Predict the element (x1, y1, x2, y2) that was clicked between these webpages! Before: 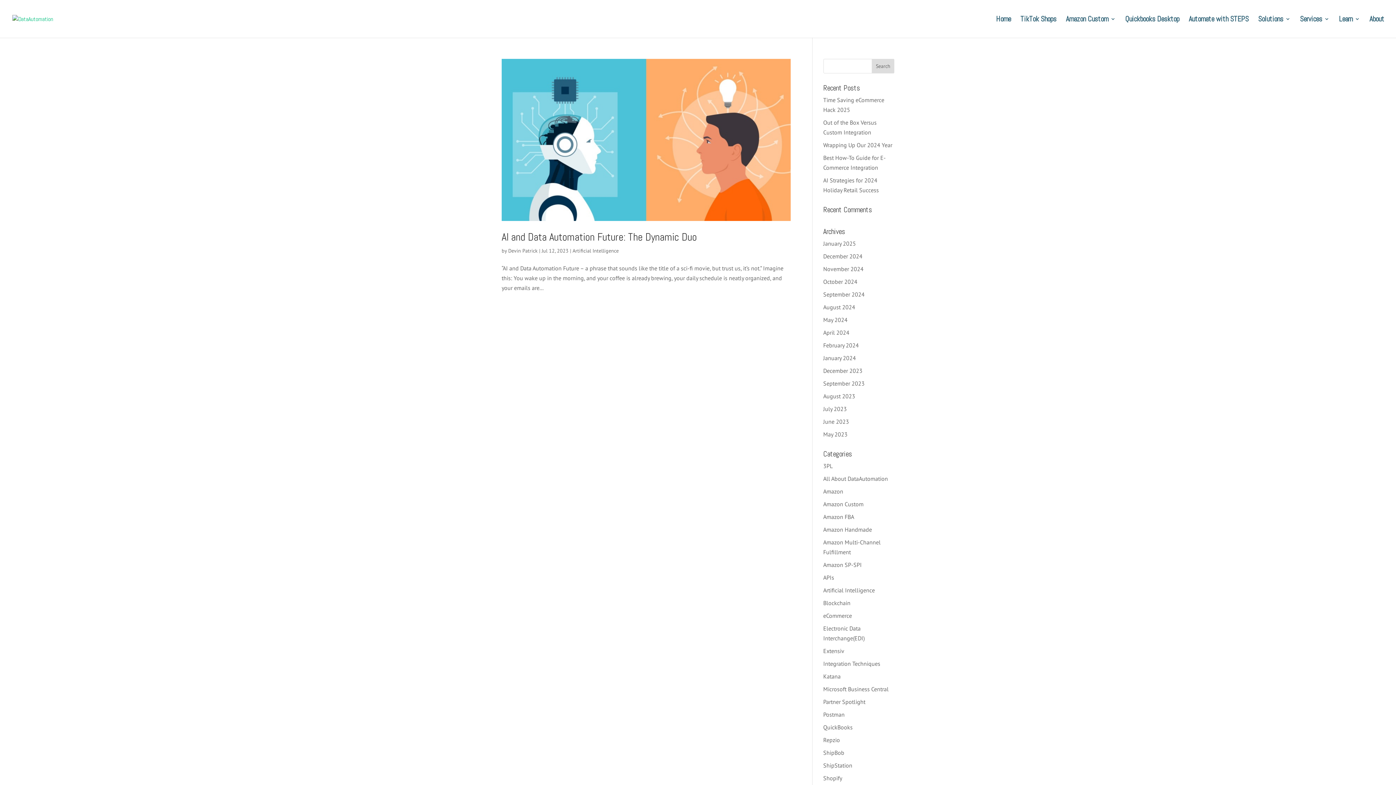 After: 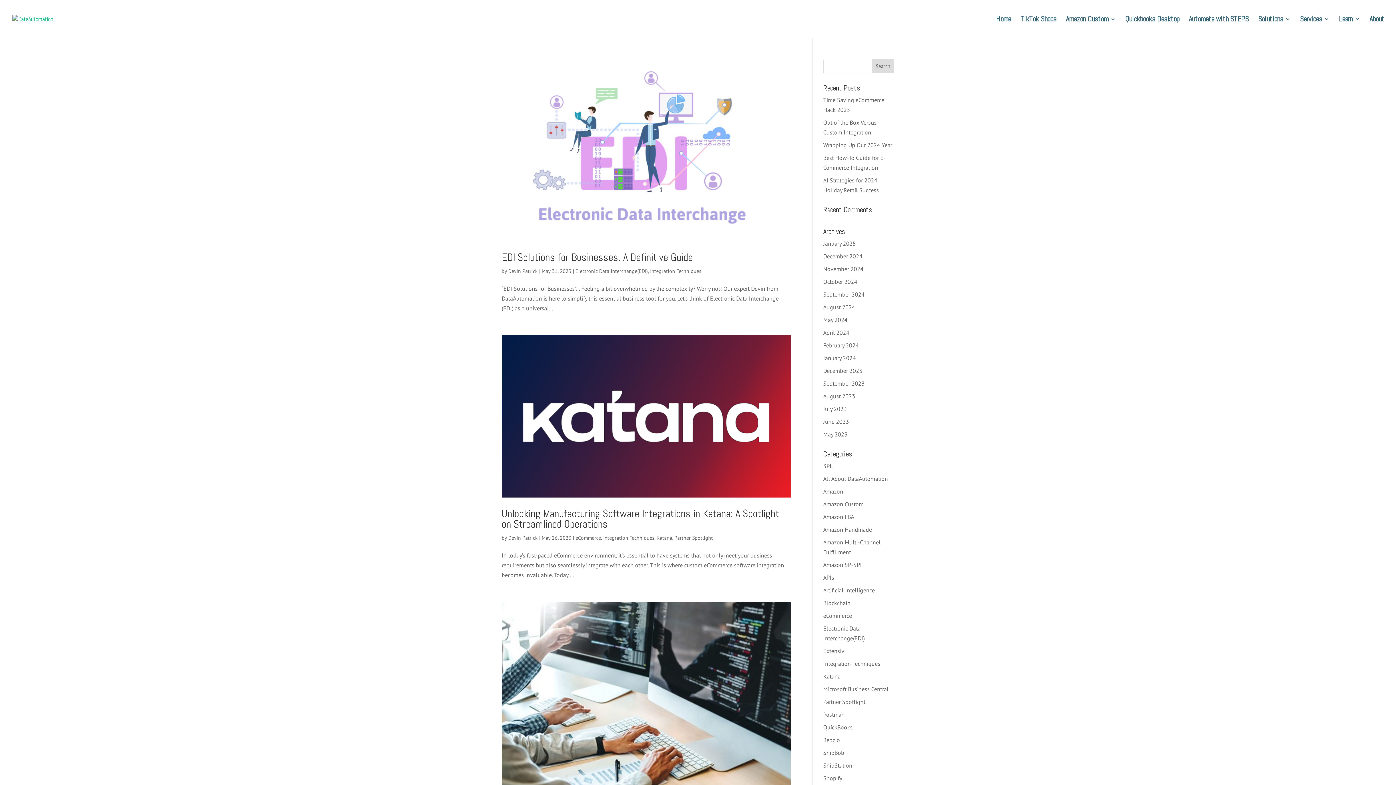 Action: bbox: (823, 430, 847, 438) label: May 2023